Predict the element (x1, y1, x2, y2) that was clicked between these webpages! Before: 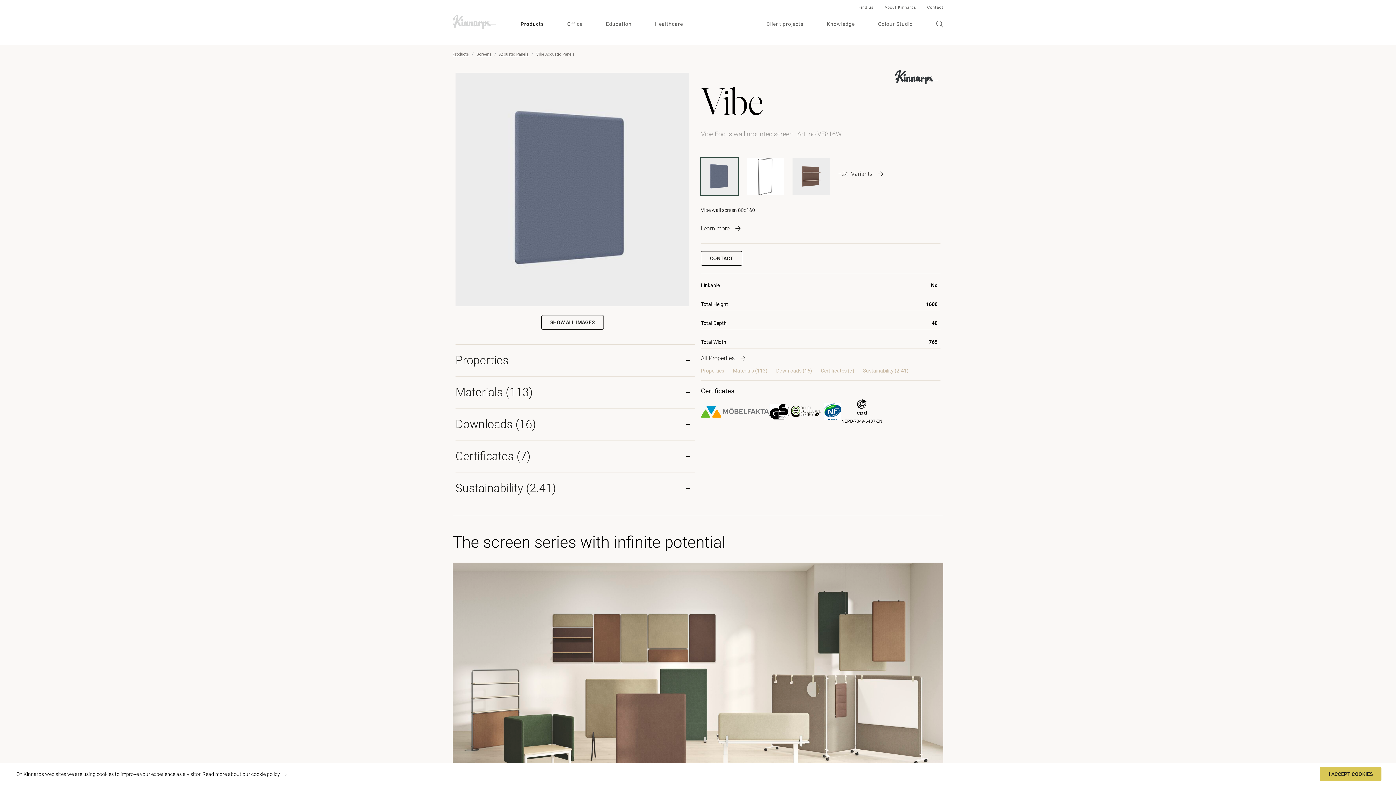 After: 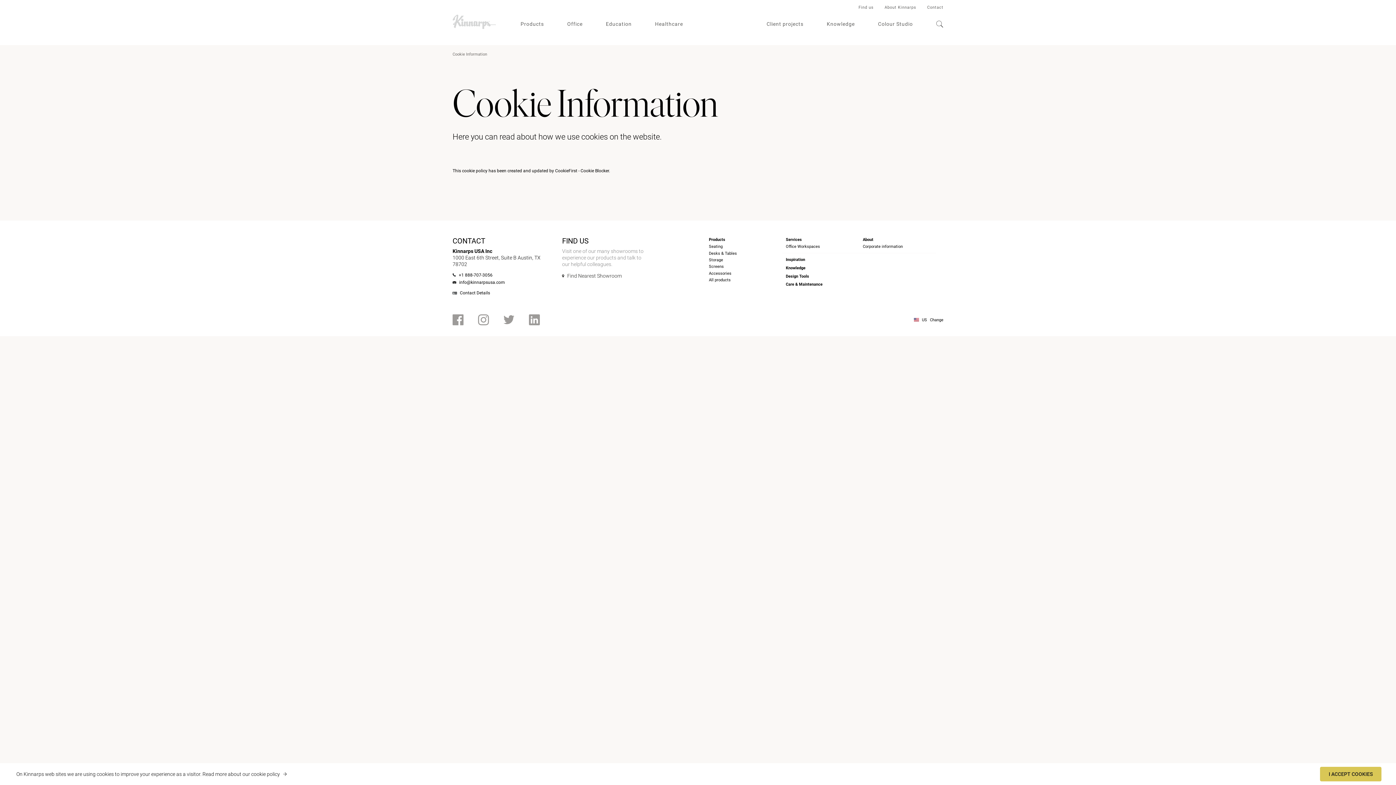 Action: label: Read more about our cookie policy  bbox: (202, 771, 286, 777)